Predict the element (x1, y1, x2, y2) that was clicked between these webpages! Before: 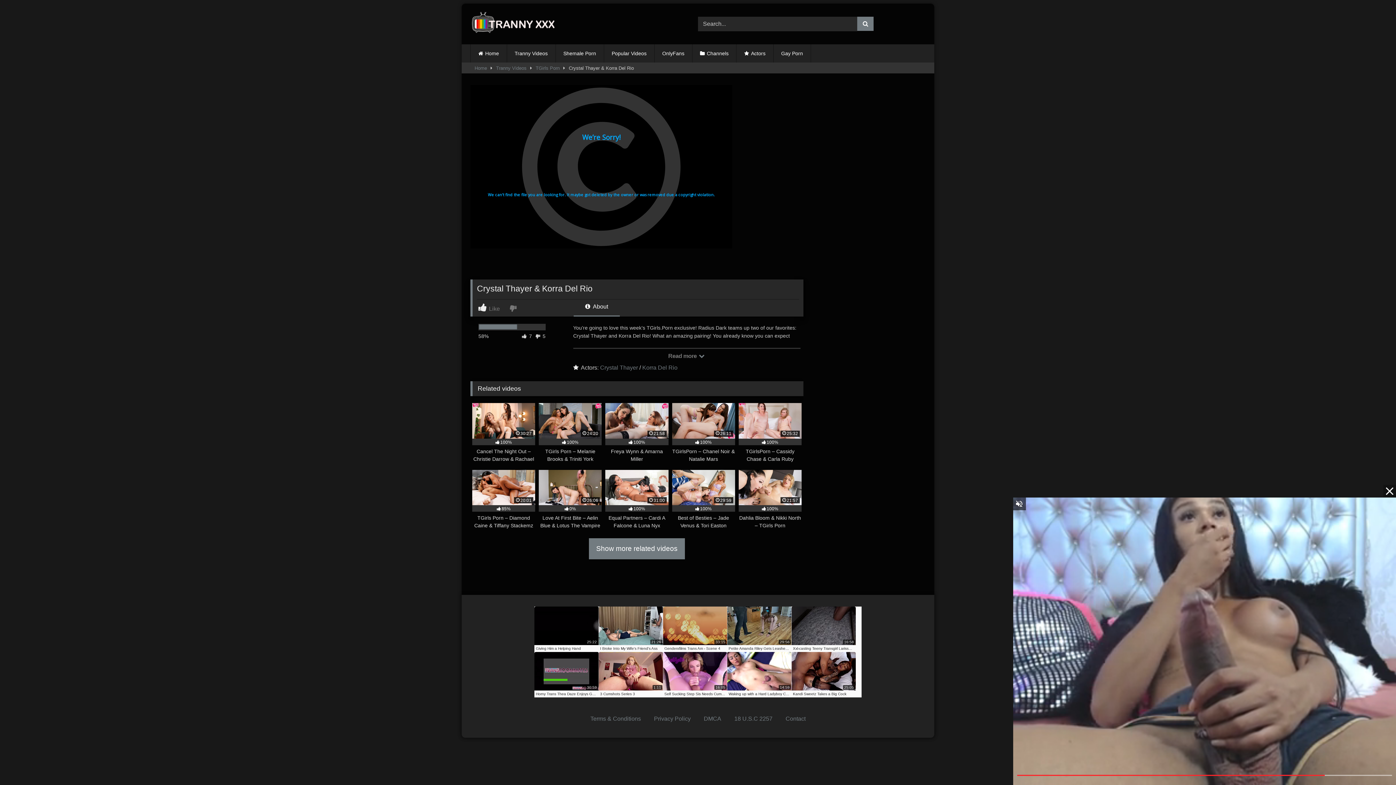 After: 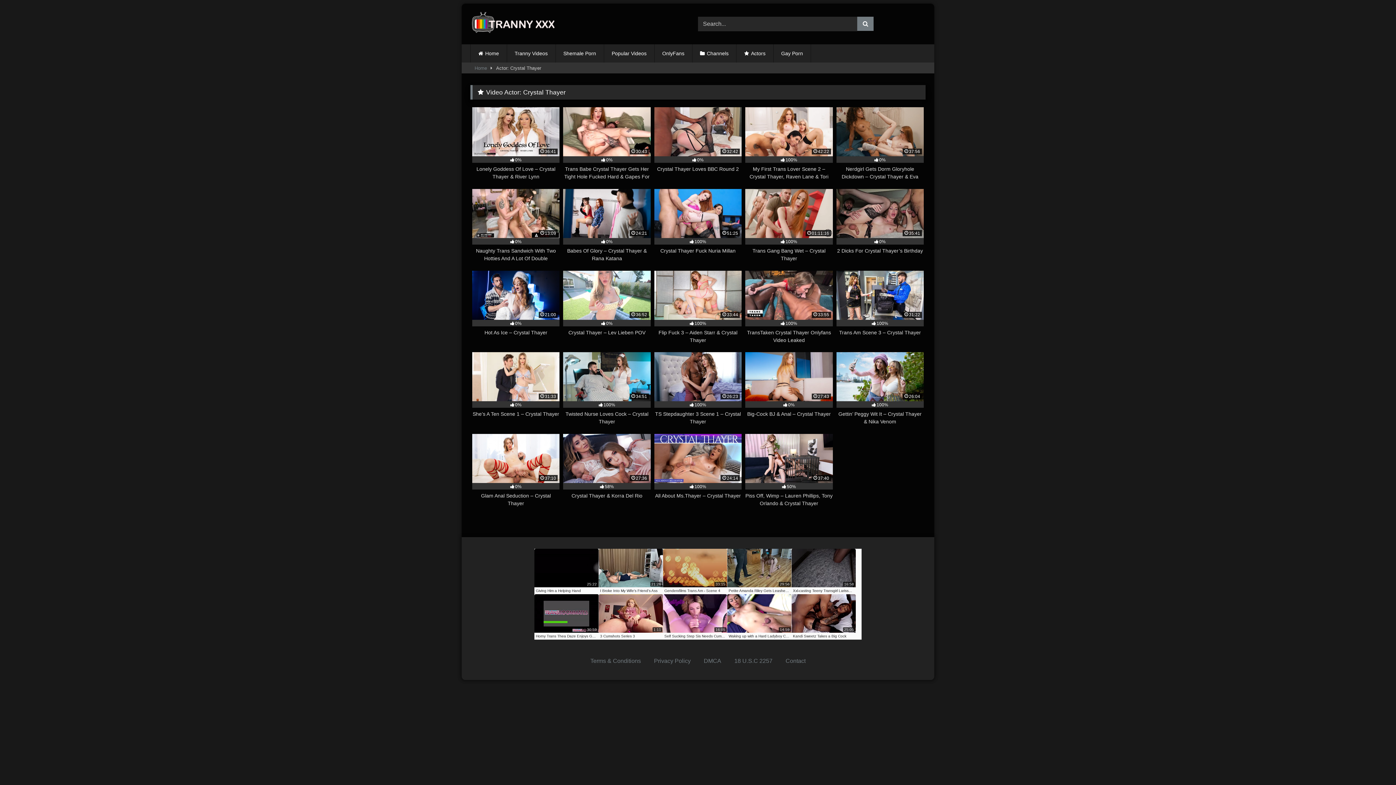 Action: label: Crystal Thayer bbox: (600, 364, 638, 370)